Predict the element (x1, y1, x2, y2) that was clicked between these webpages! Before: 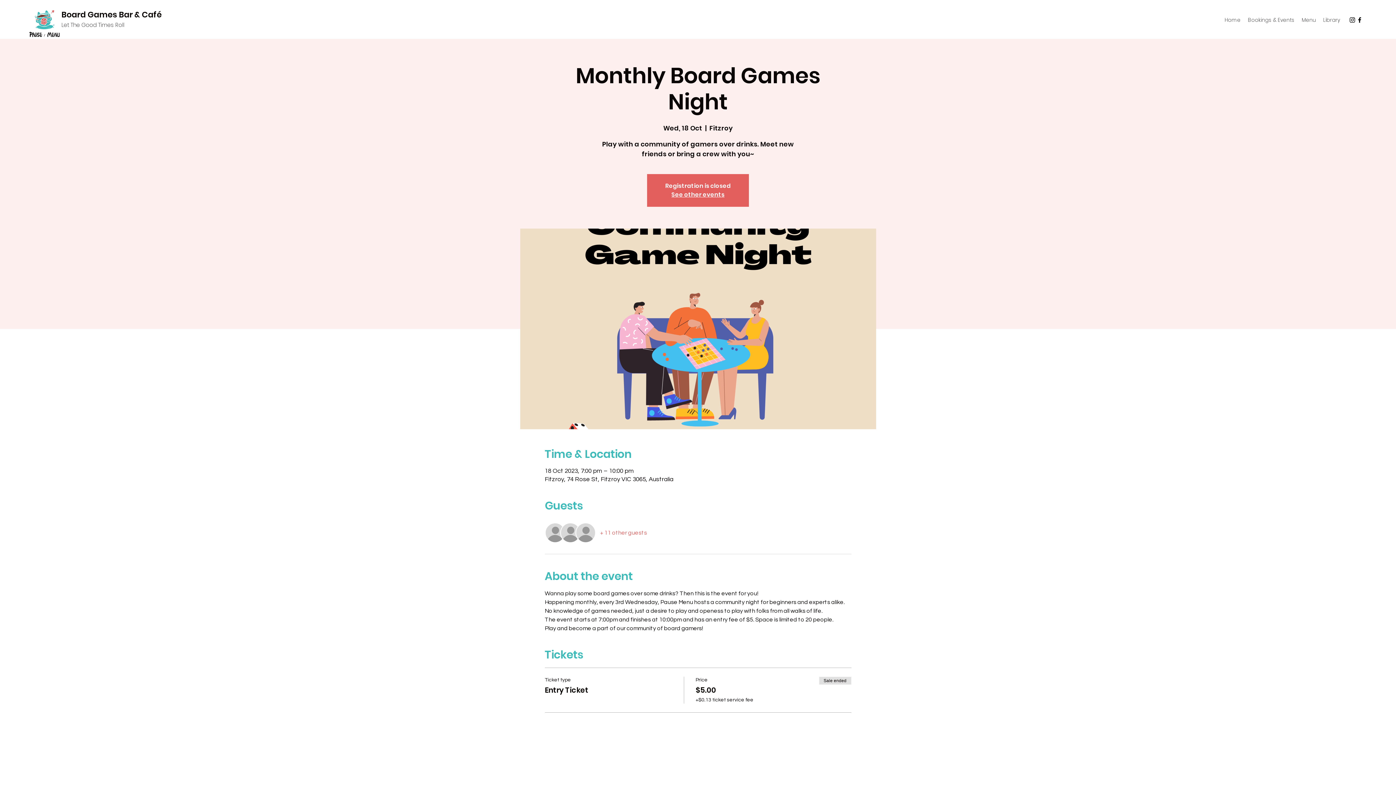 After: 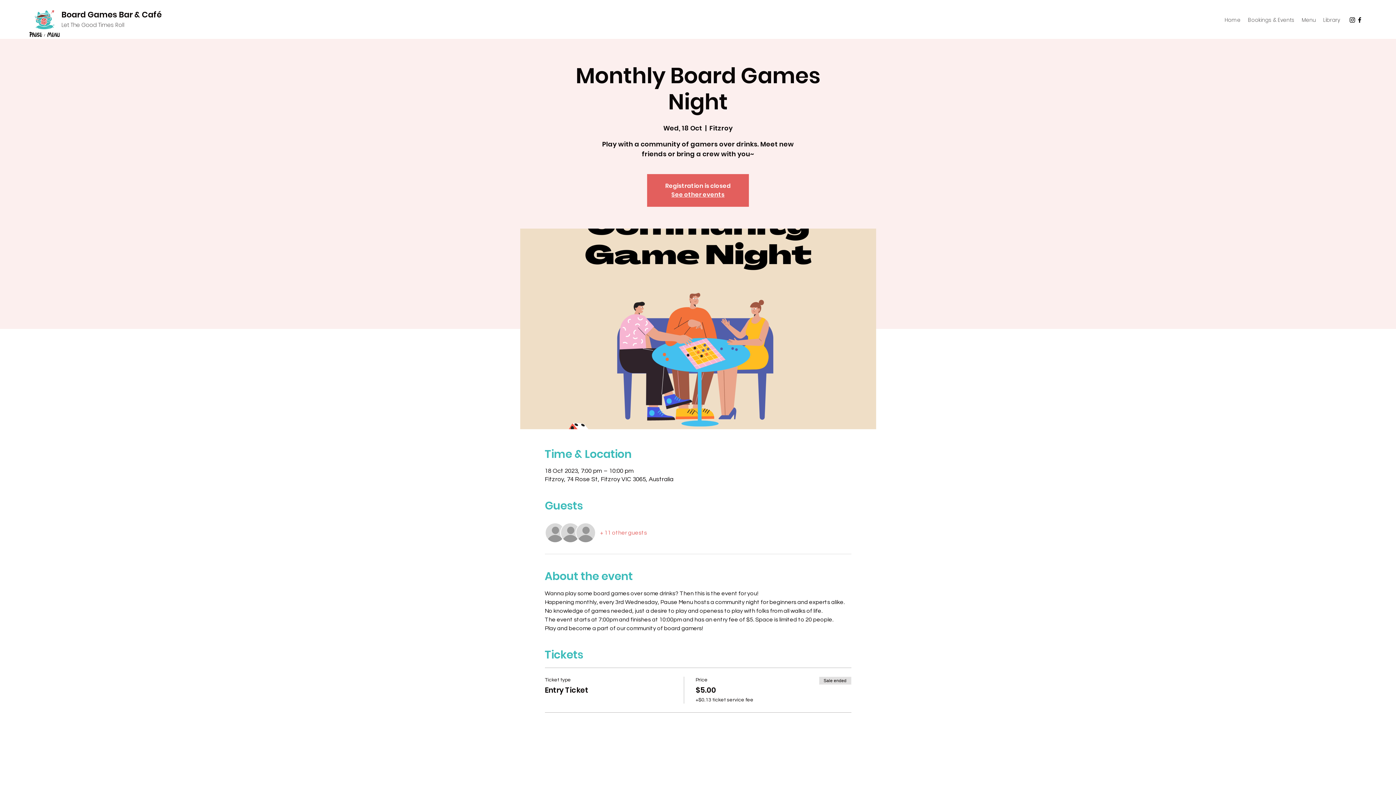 Action: label: Facebook bbox: (1356, 16, 1363, 23)